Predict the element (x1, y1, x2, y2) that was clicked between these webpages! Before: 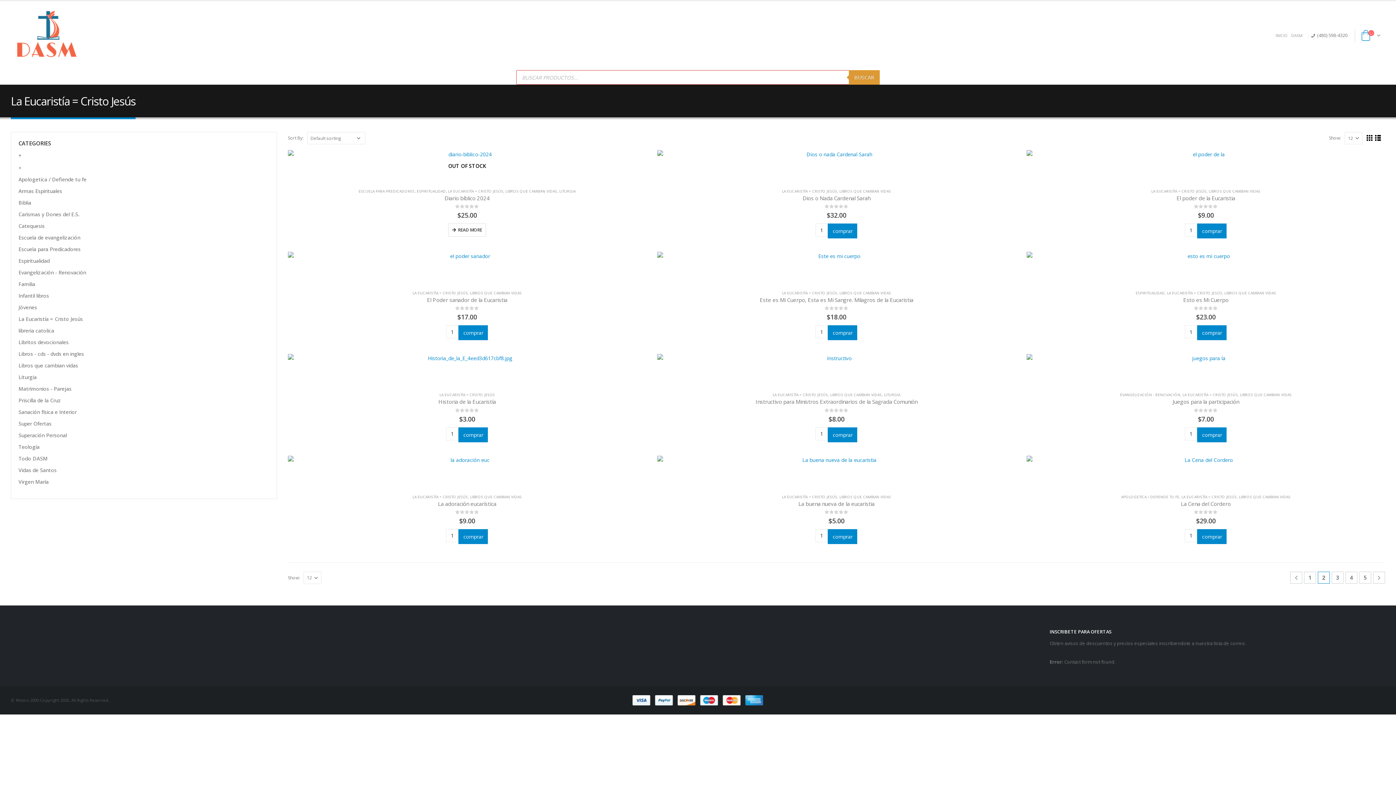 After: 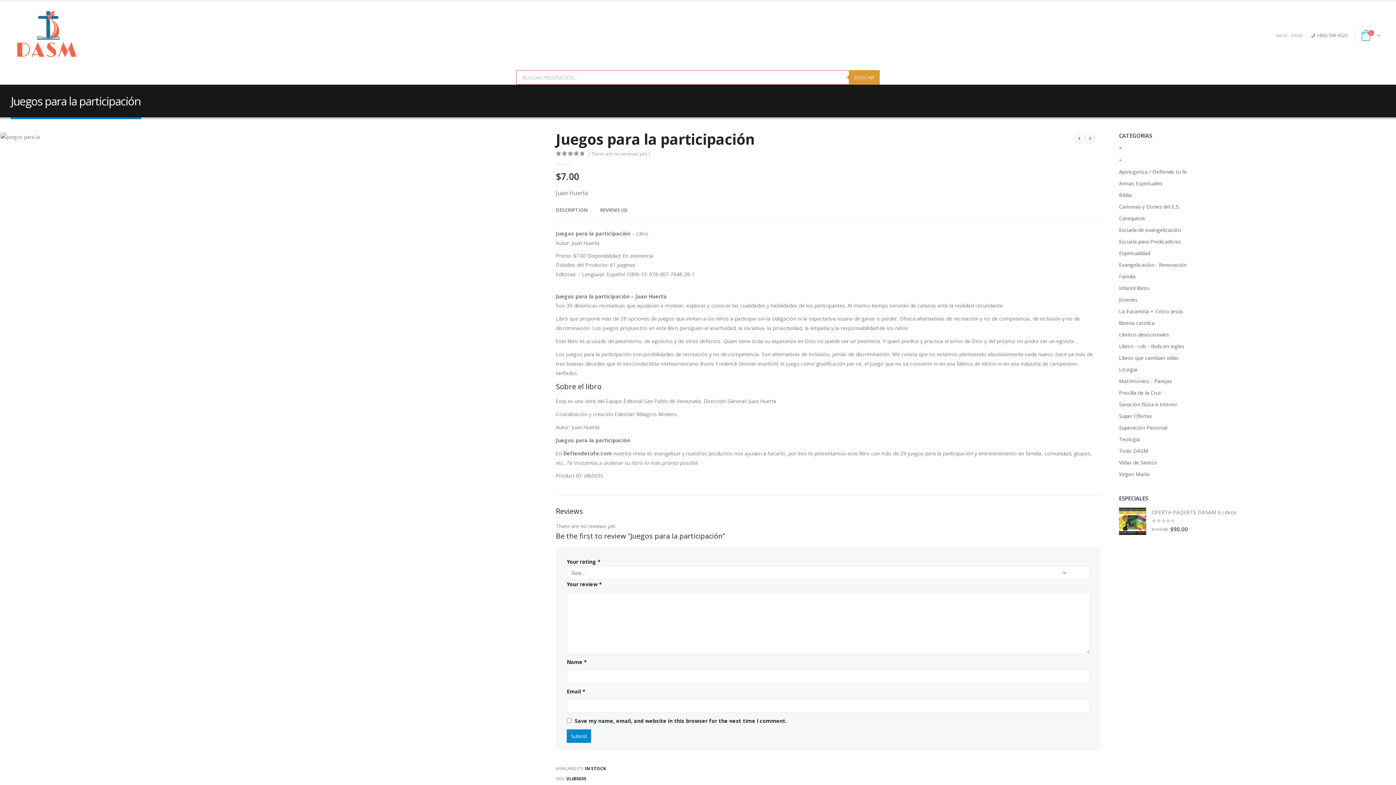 Action: label: Juegos para la participación bbox: (1026, 398, 1385, 405)